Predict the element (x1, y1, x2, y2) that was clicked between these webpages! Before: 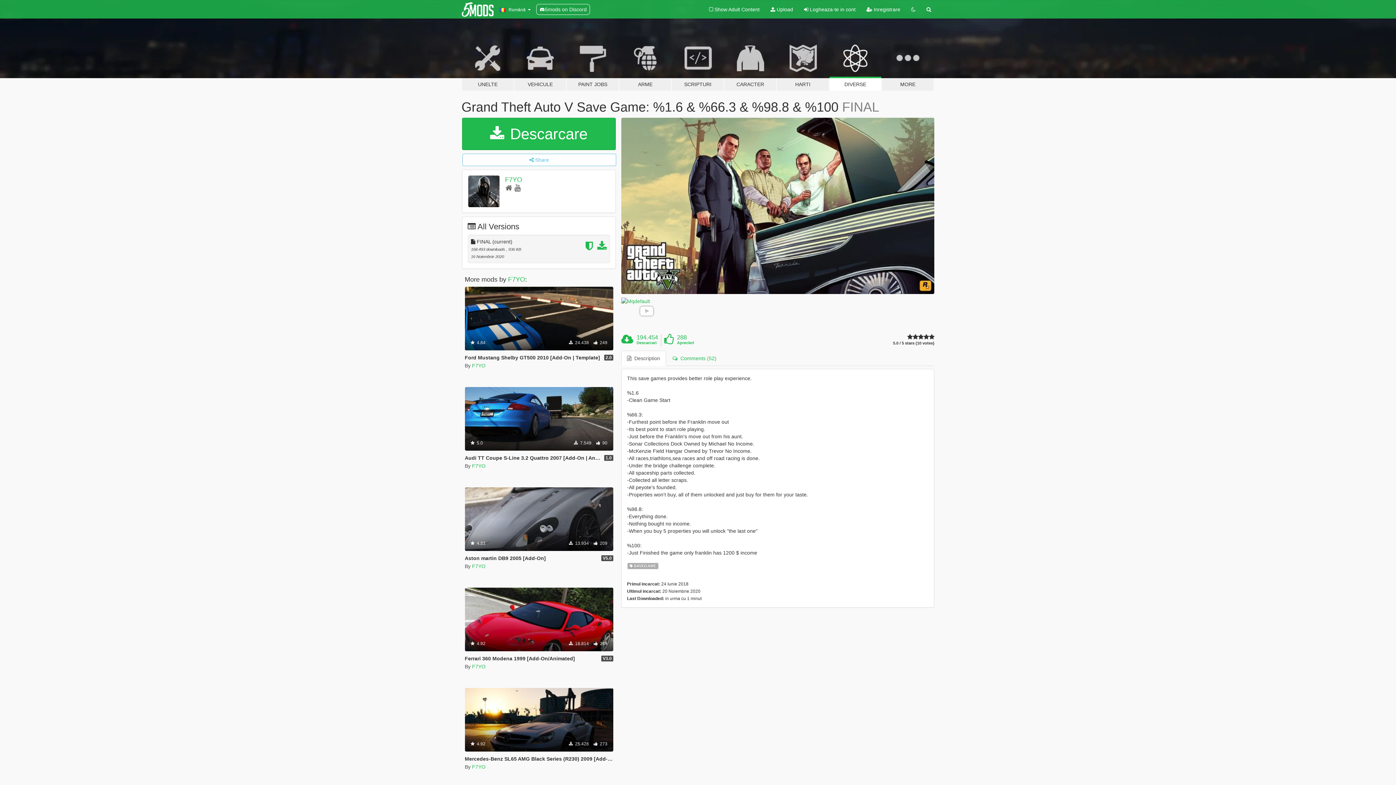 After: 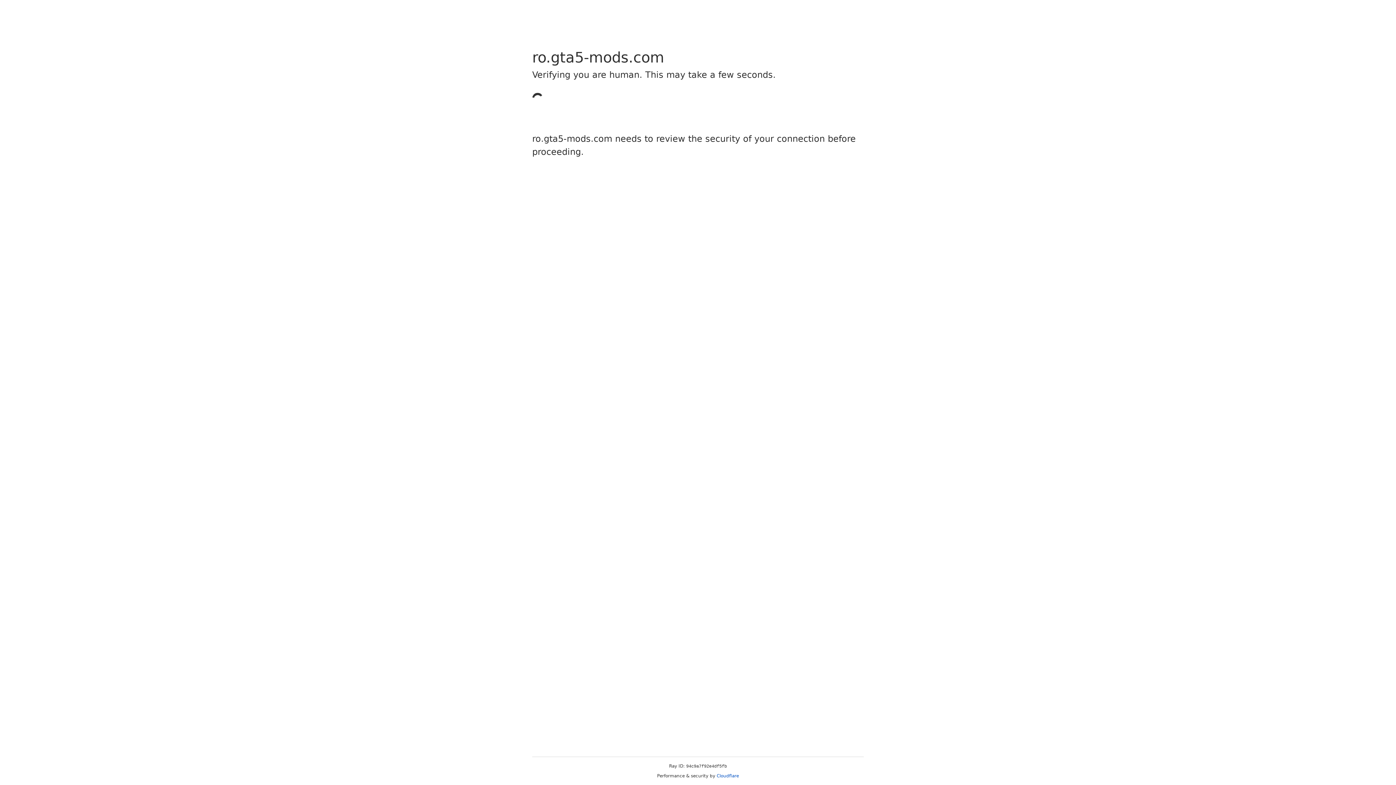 Action: label:  Upload bbox: (765, 0, 798, 18)